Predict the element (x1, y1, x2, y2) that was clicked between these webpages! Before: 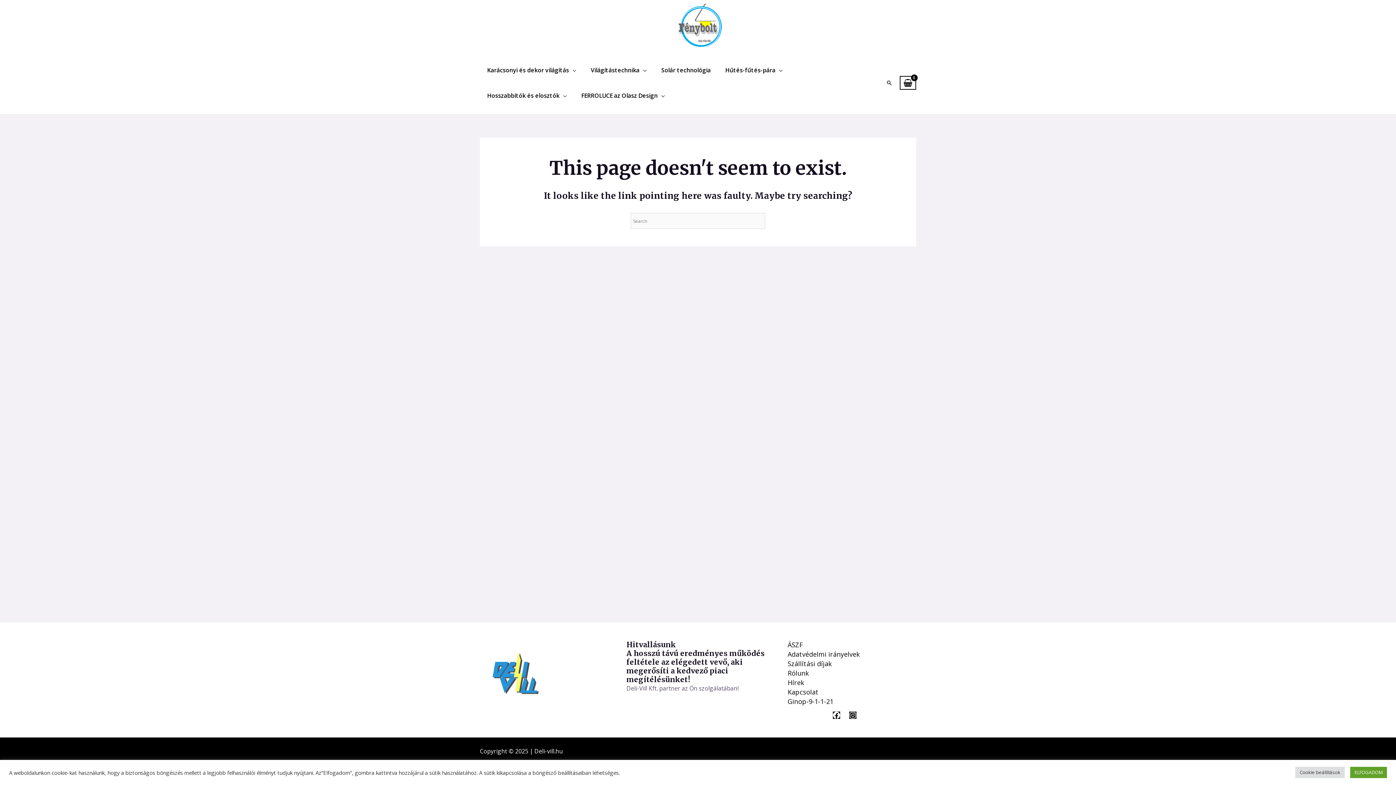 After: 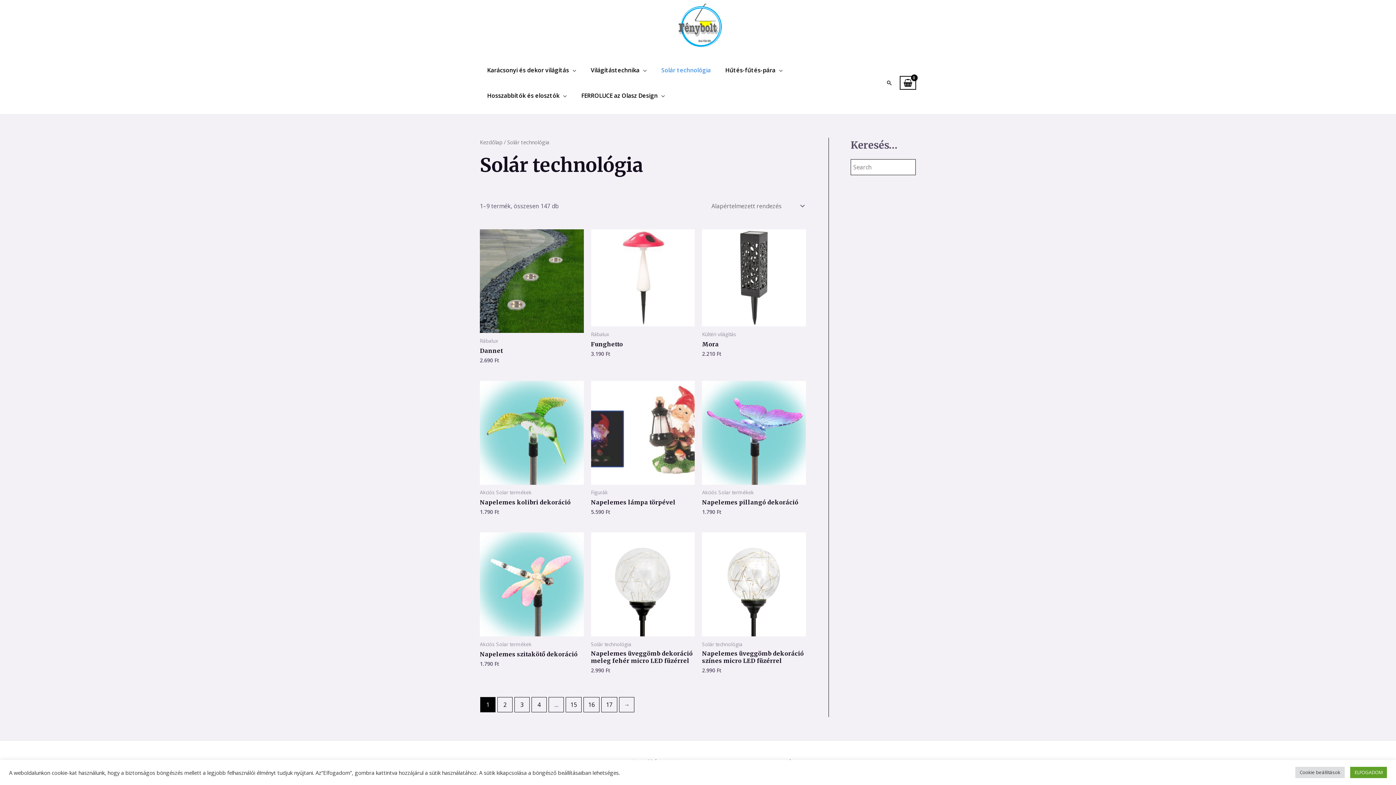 Action: label: Solár technológia bbox: (654, 57, 718, 82)